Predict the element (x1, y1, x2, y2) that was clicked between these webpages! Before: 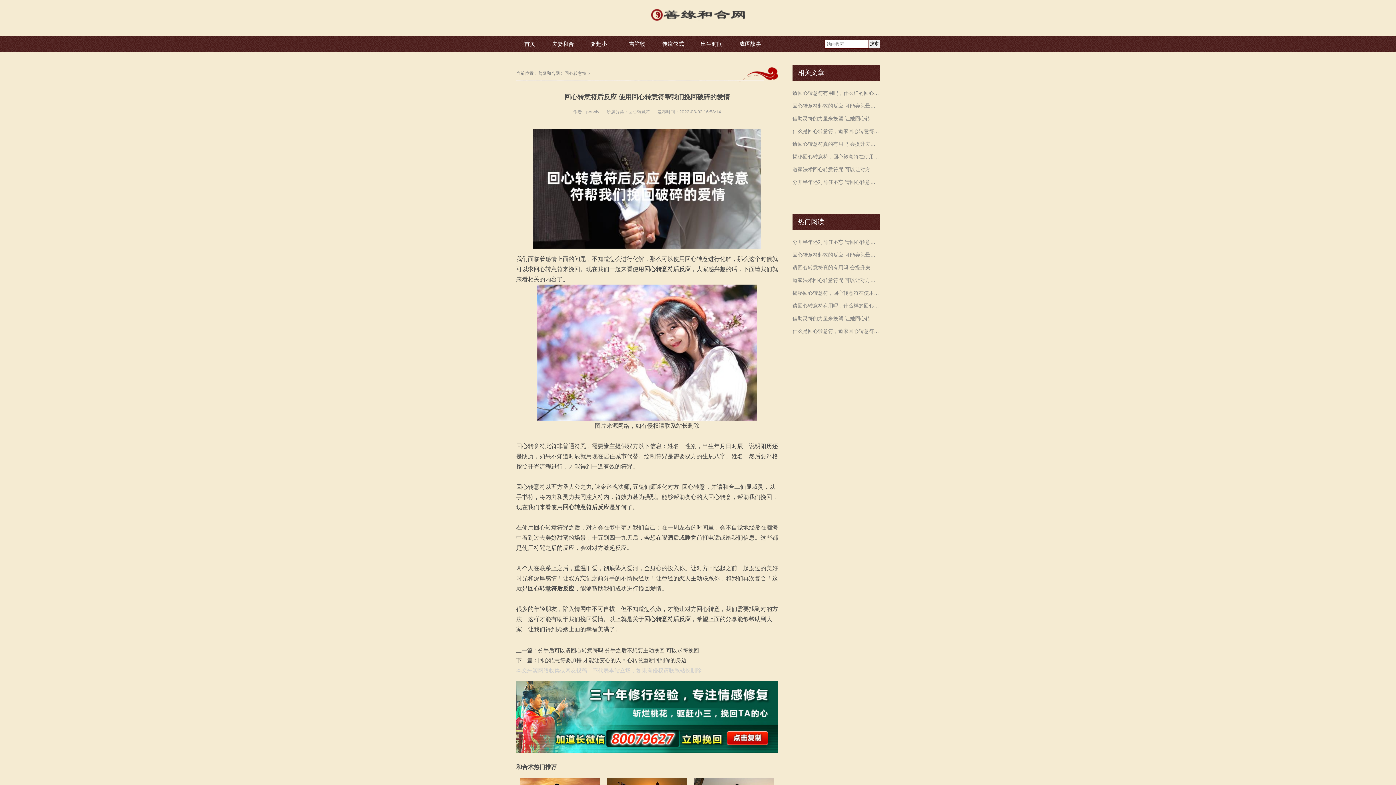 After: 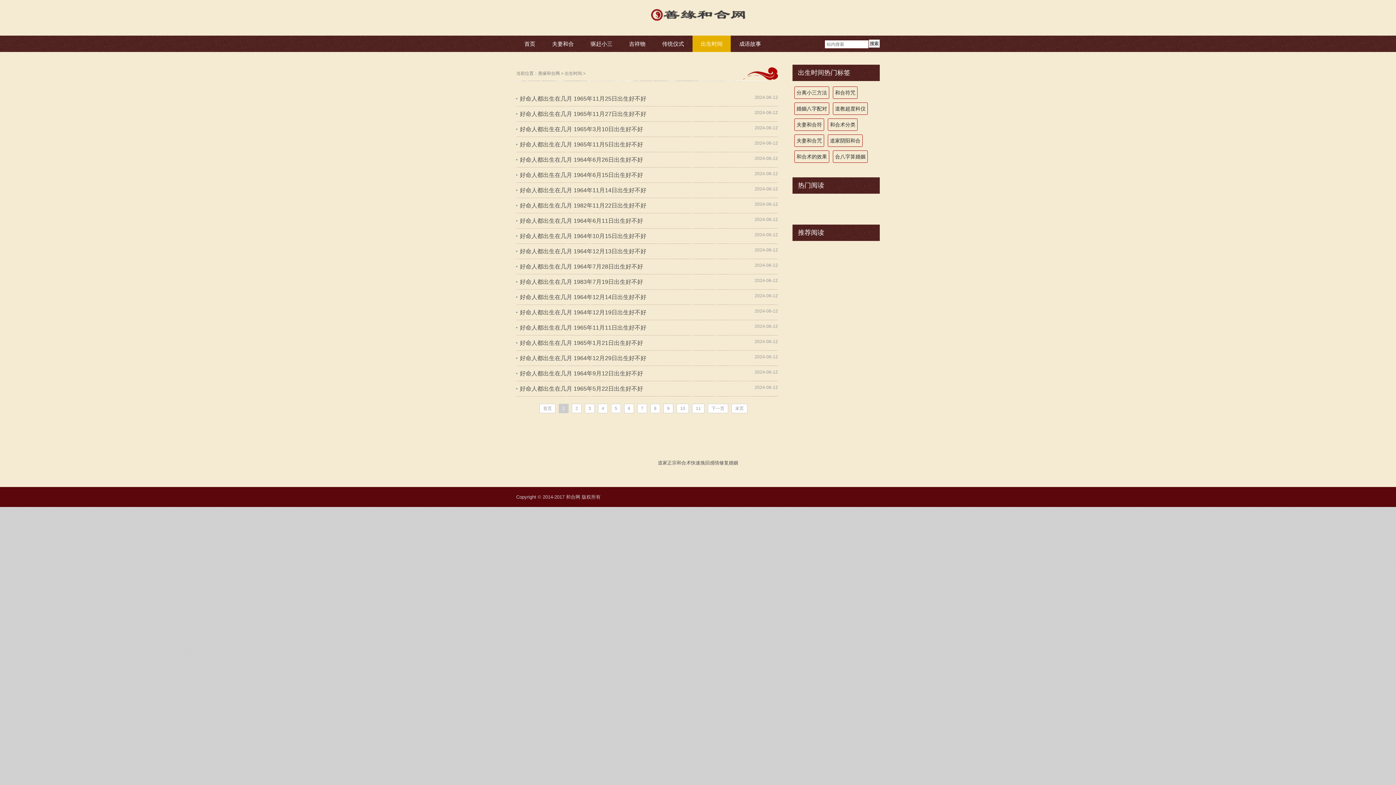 Action: bbox: (692, 35, 730, 52) label: 出生时间